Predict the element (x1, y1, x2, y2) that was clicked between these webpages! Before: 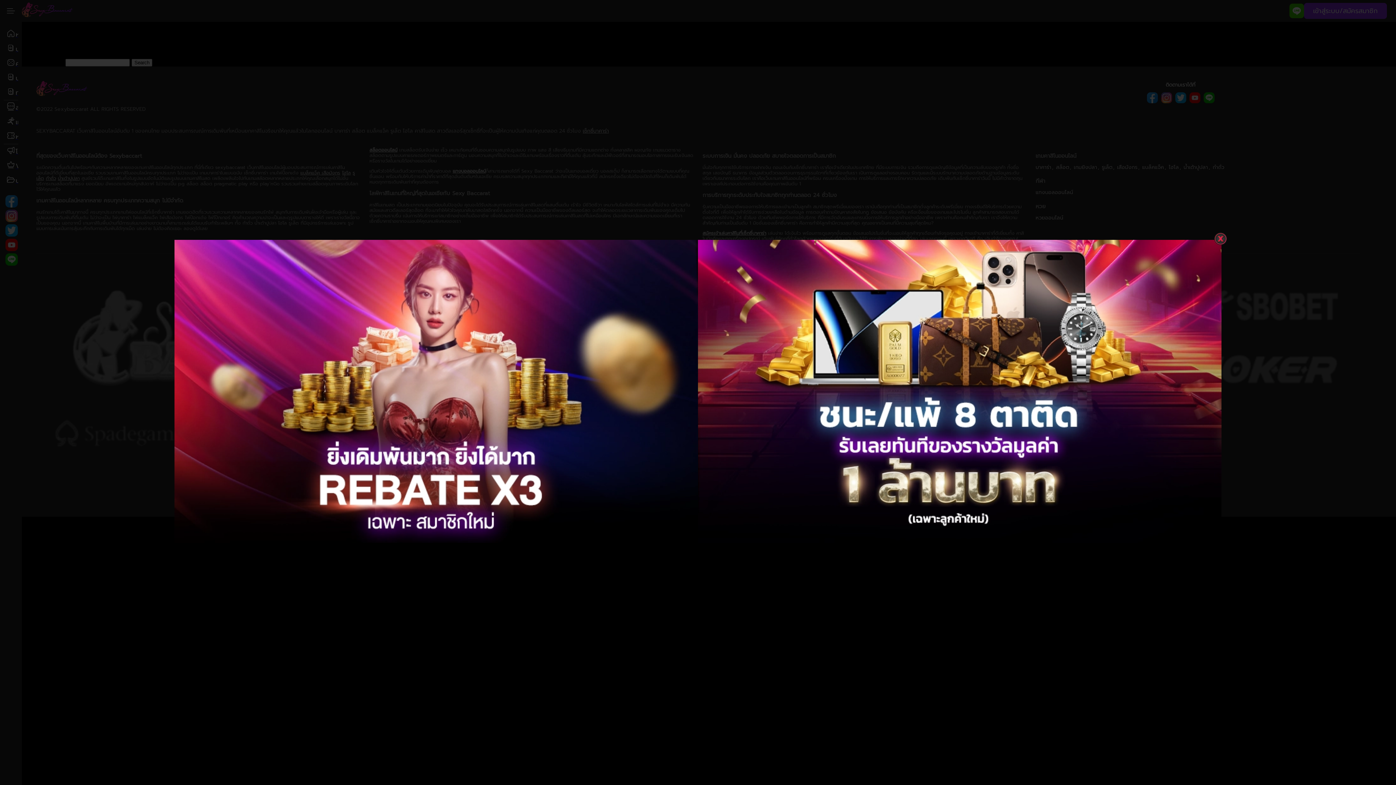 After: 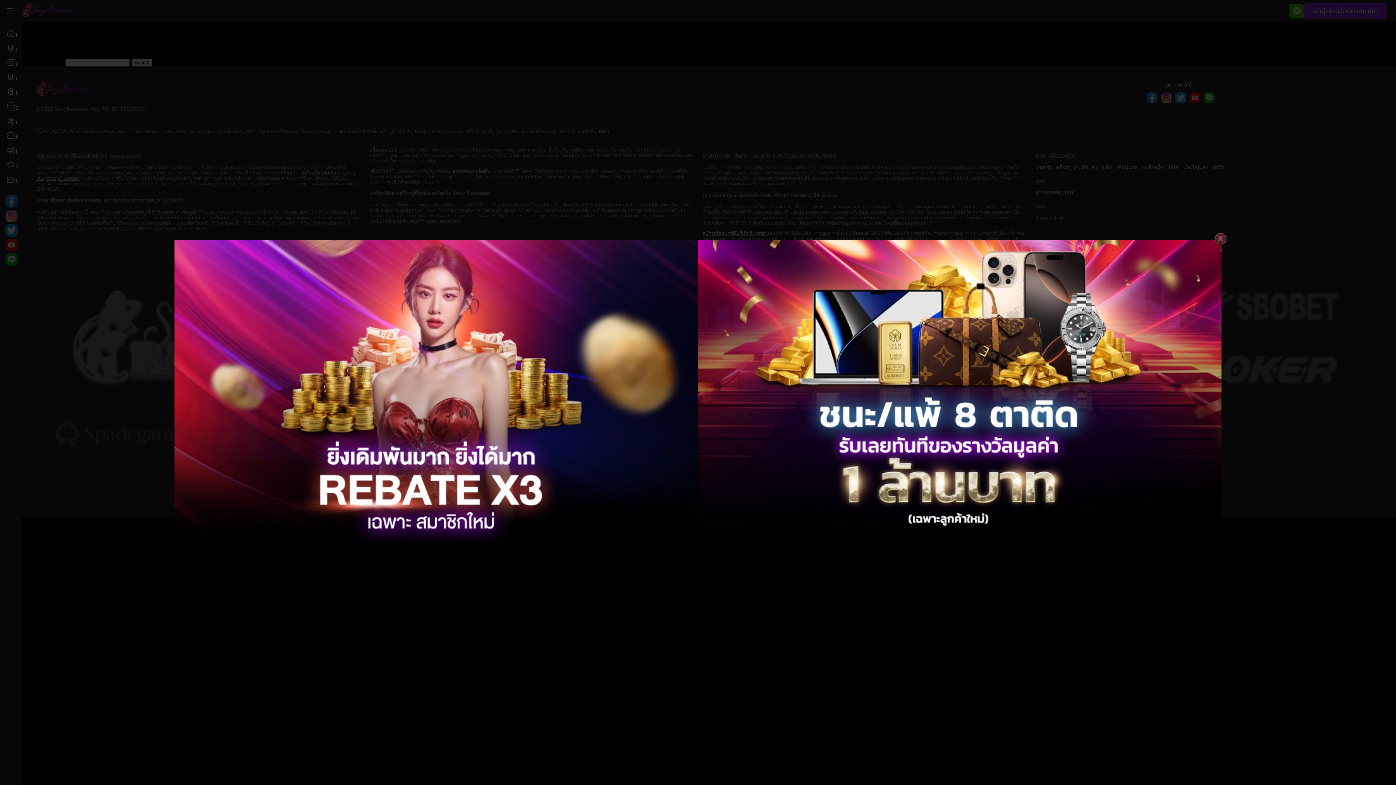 Action: bbox: (698, 239, 1221, 545)